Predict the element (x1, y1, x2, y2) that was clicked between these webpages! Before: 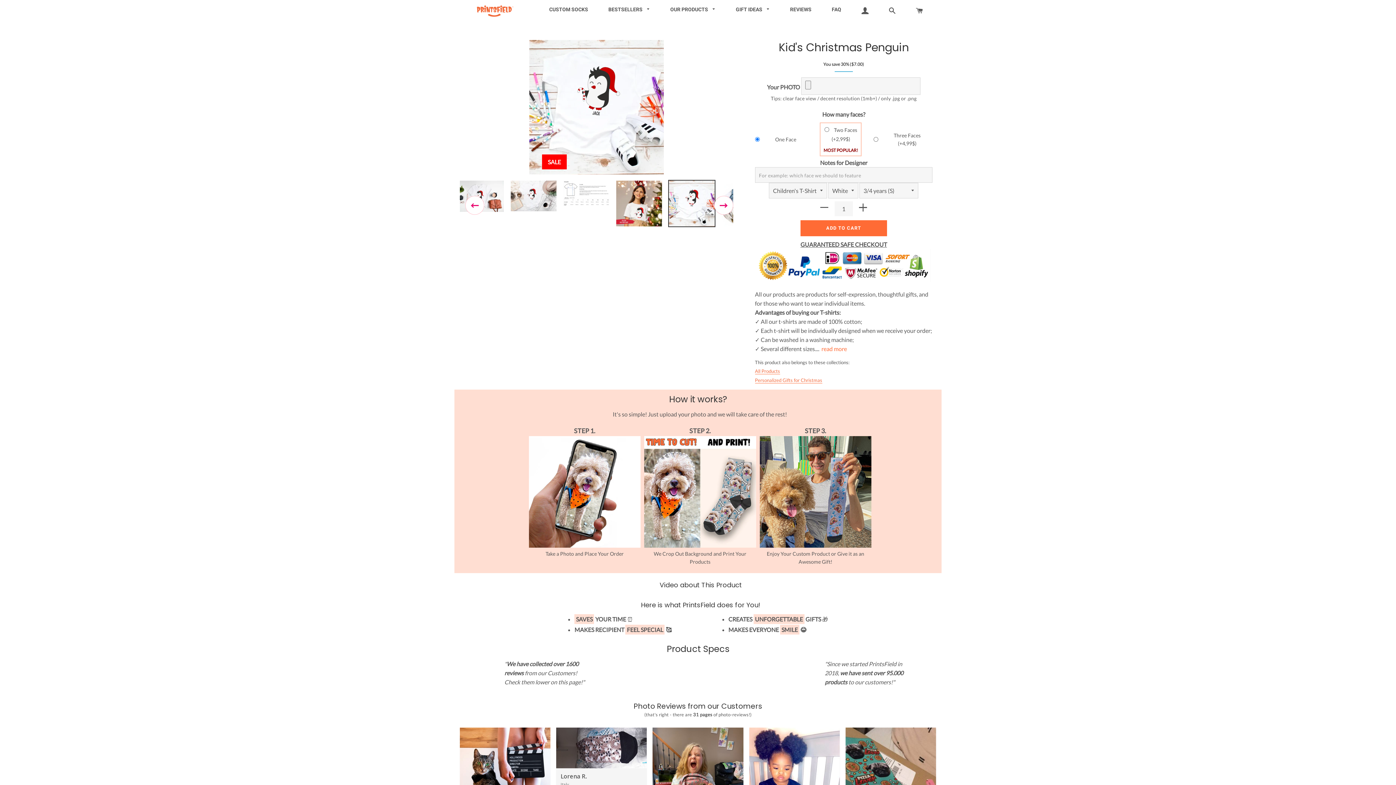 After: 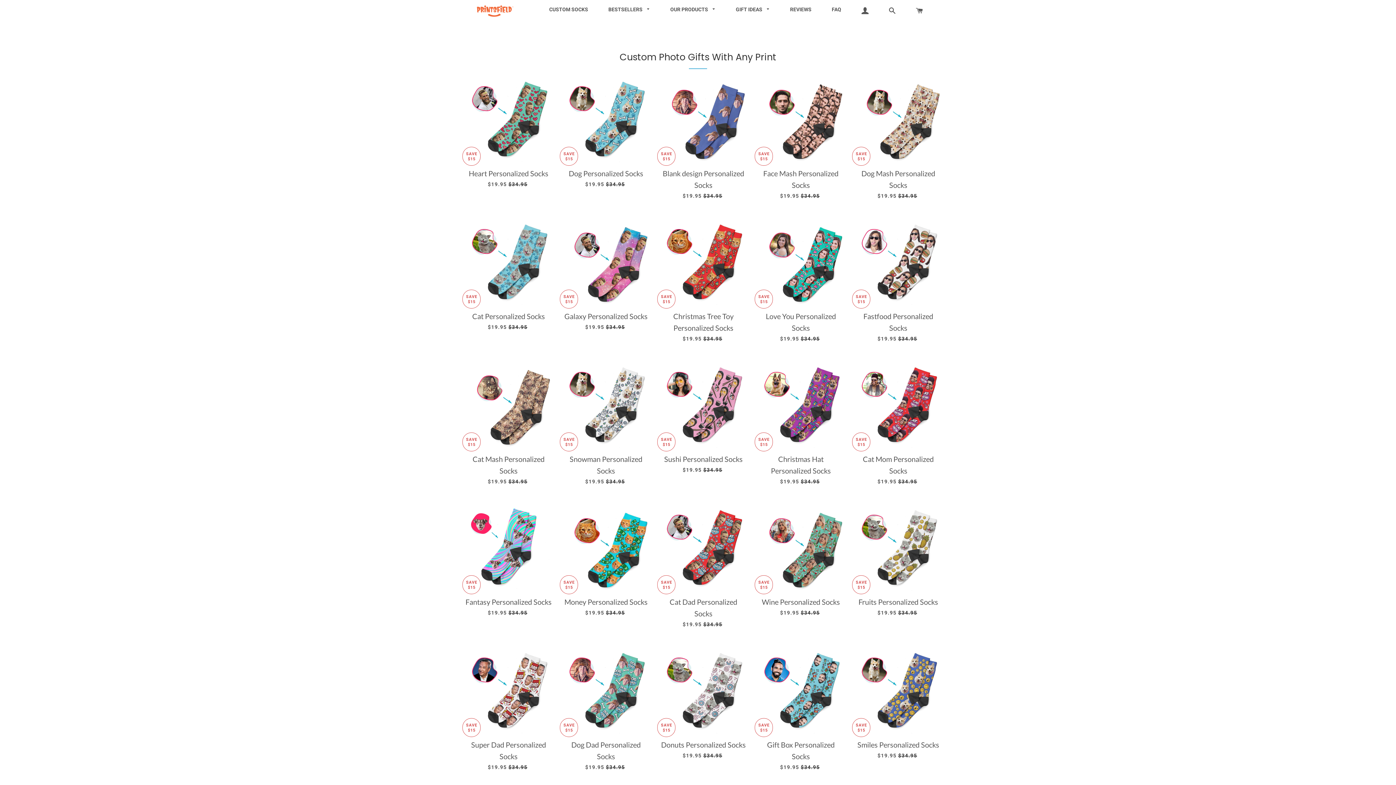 Action: bbox: (607, 0, 651, 18) label: BESTSELLERS 